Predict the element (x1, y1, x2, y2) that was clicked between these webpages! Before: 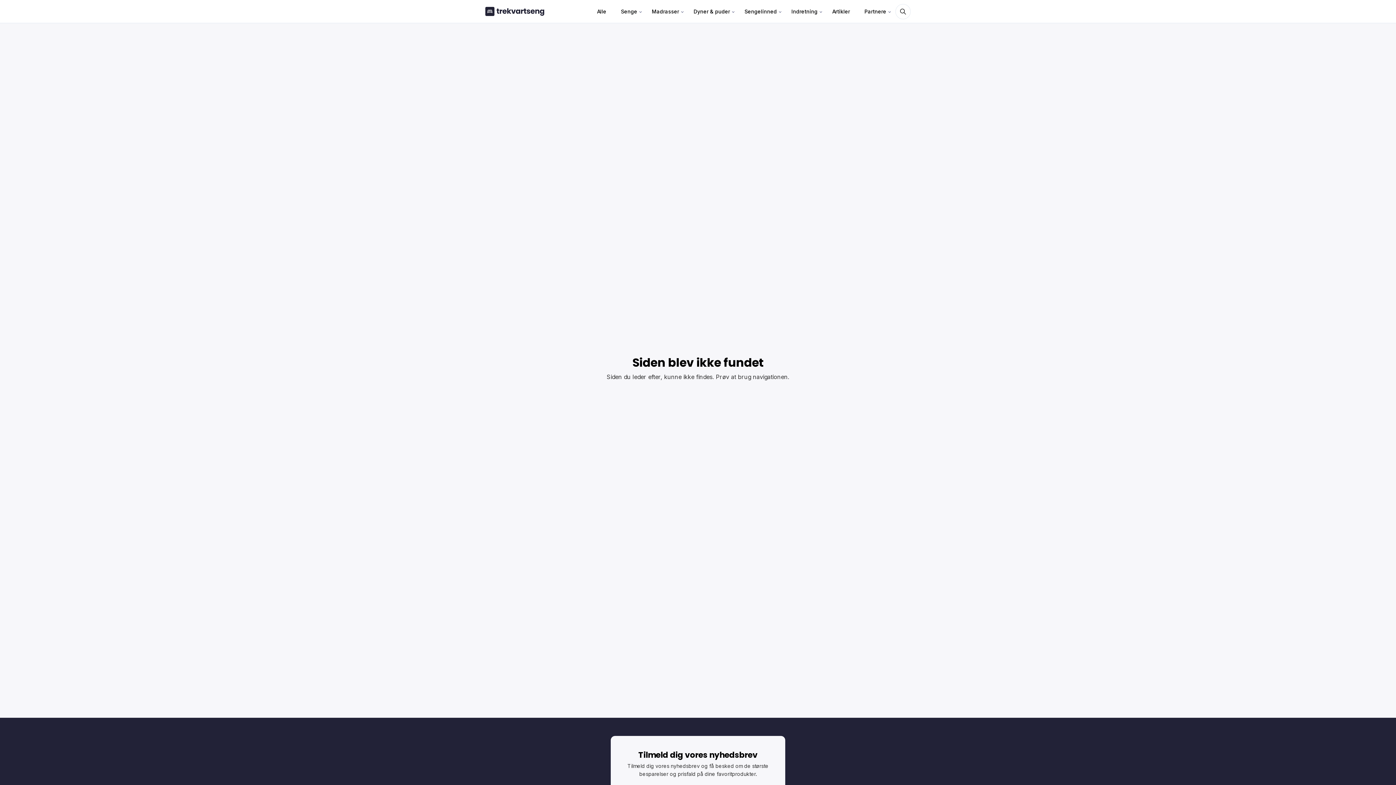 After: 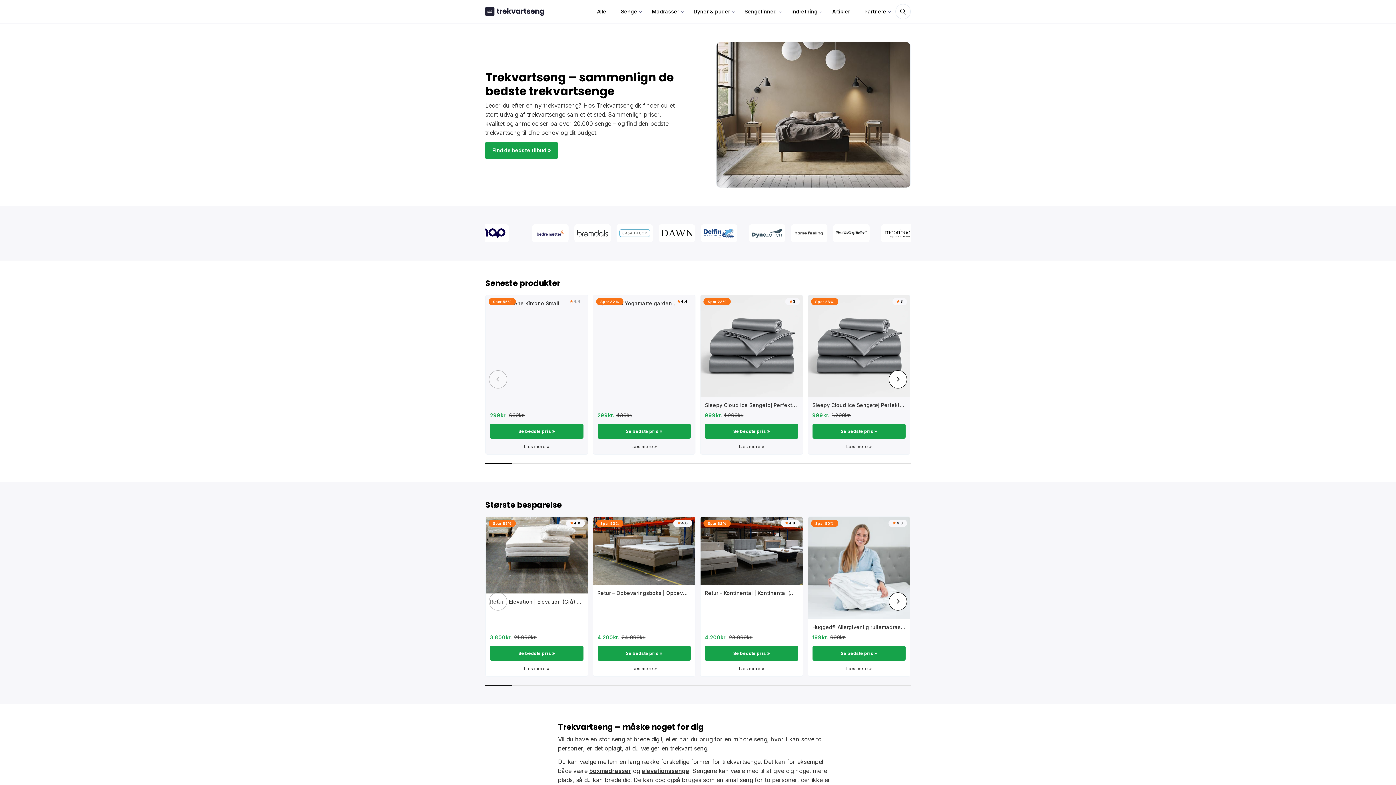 Action: bbox: (485, 6, 544, 16)